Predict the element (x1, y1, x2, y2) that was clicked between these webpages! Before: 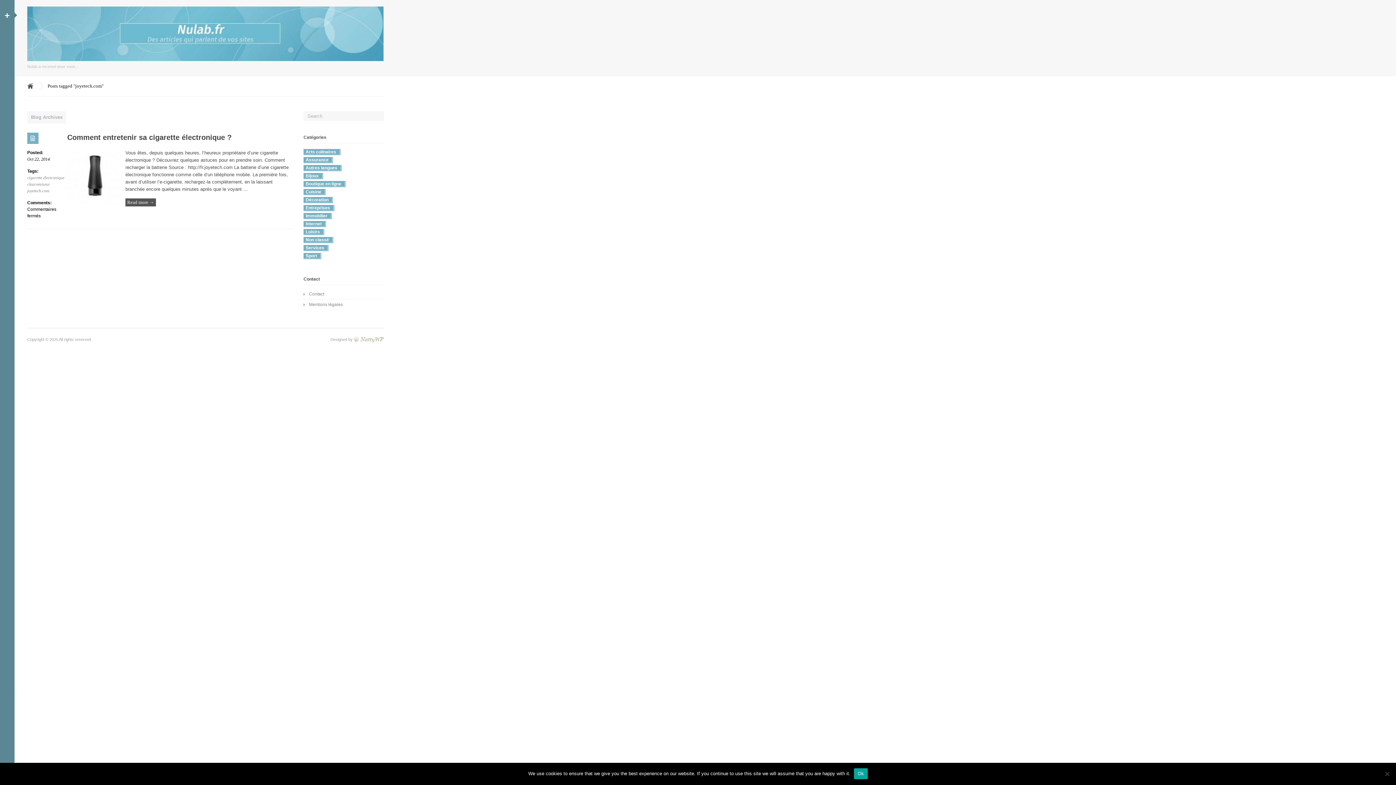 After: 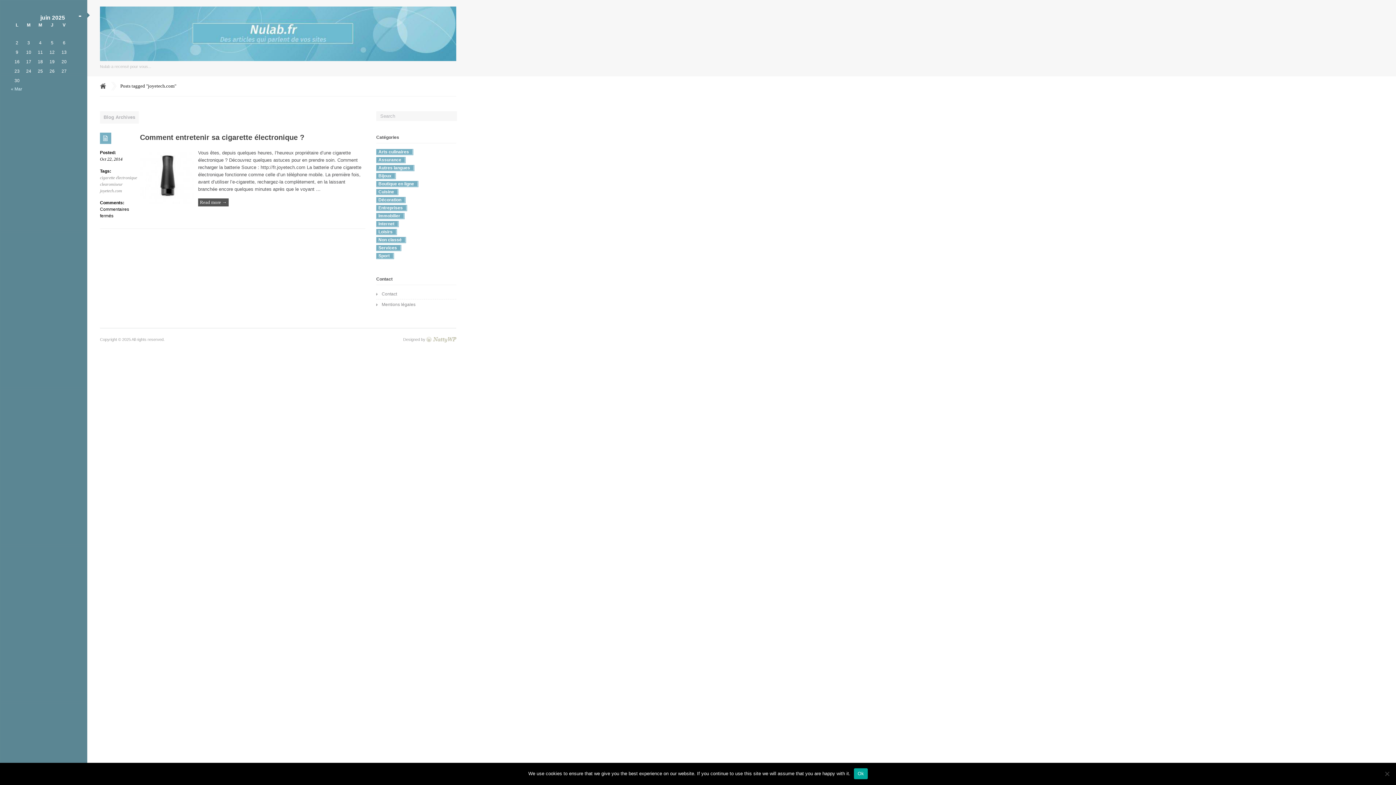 Action: bbox: (0, 0, 14, 797) label: +